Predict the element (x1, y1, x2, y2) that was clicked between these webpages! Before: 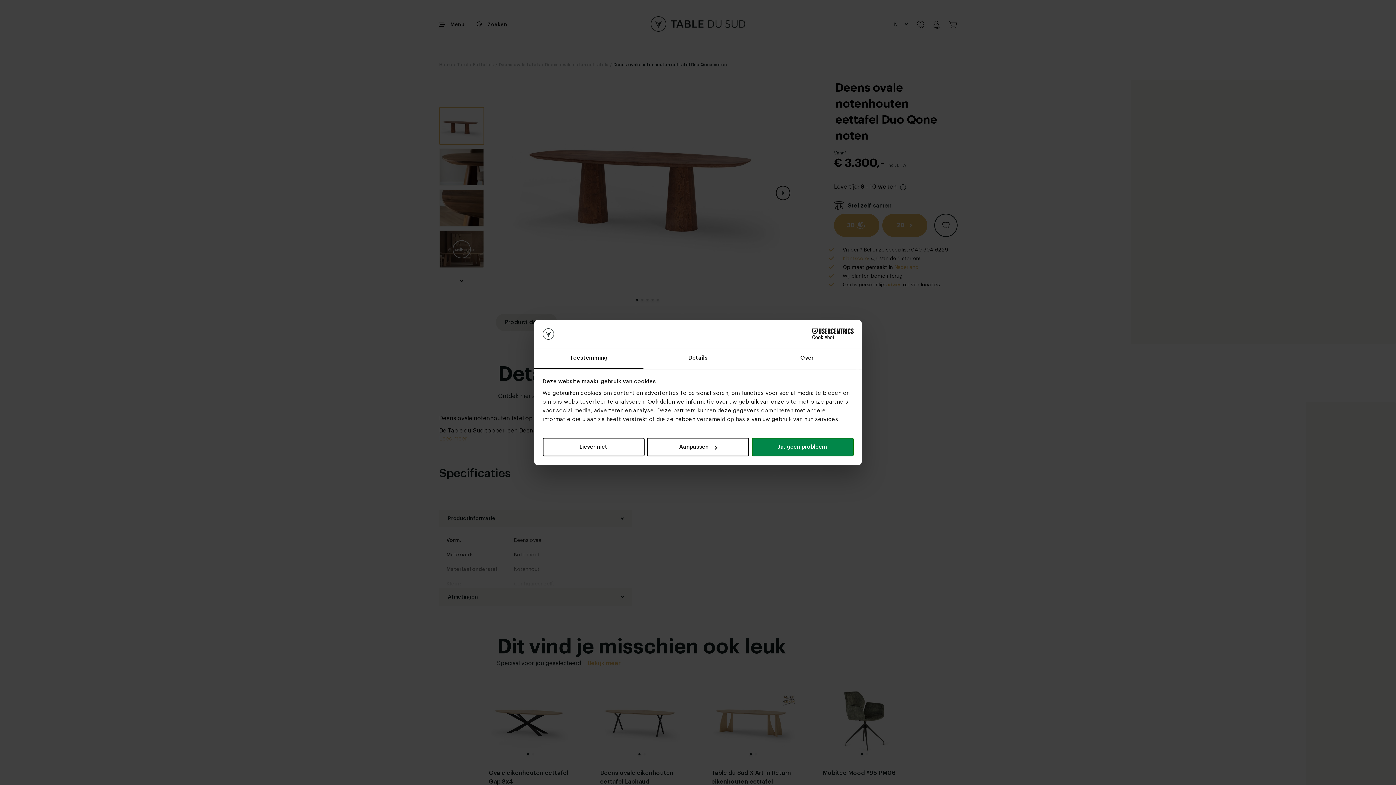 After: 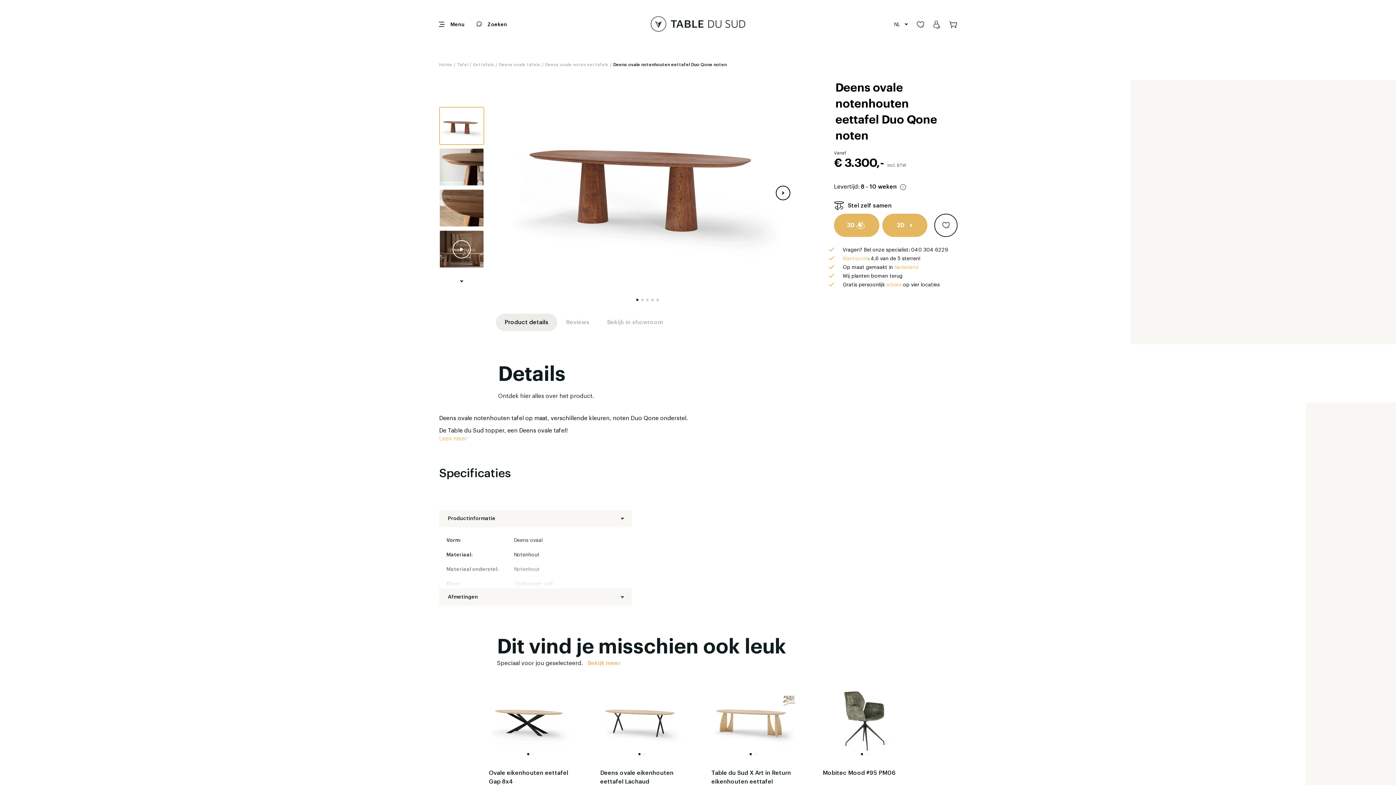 Action: label: Liever niet bbox: (542, 438, 644, 456)